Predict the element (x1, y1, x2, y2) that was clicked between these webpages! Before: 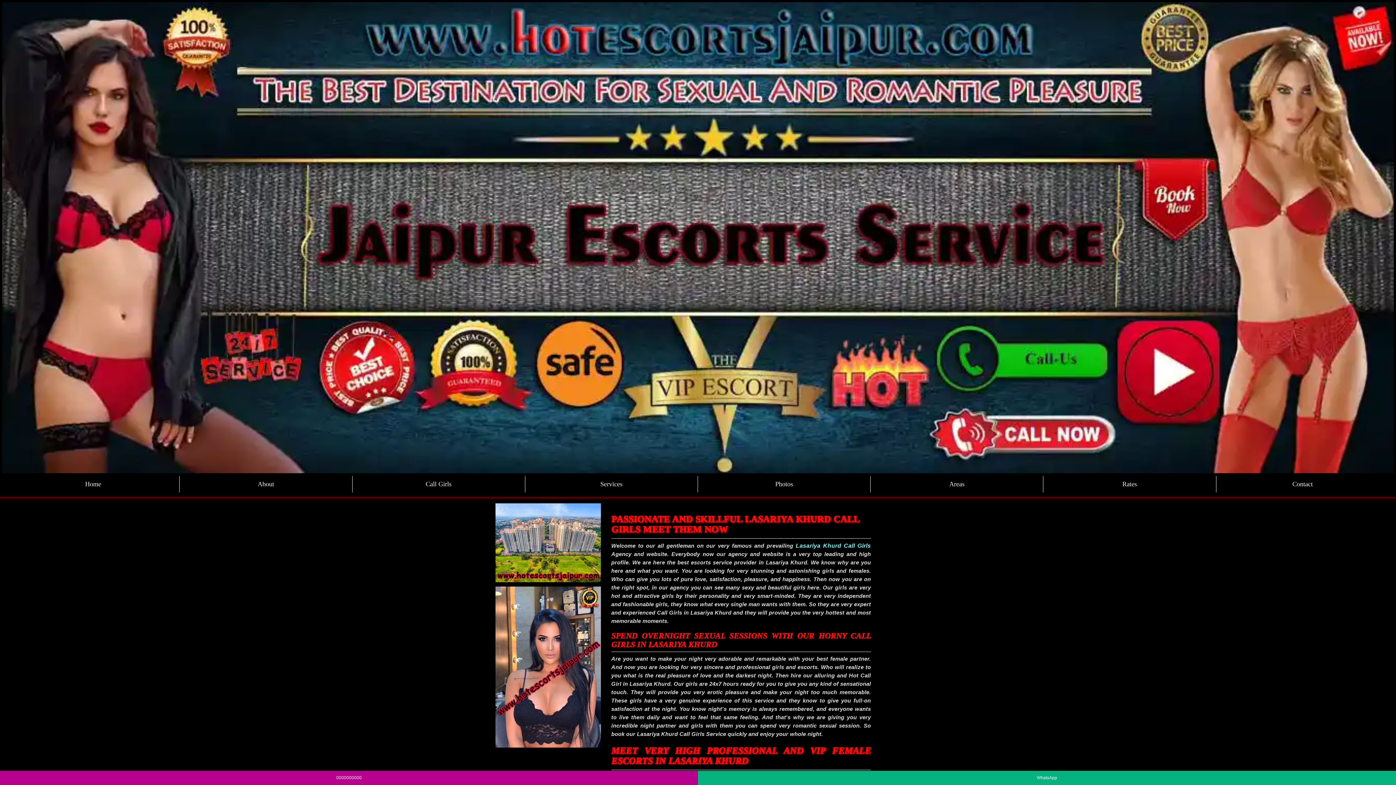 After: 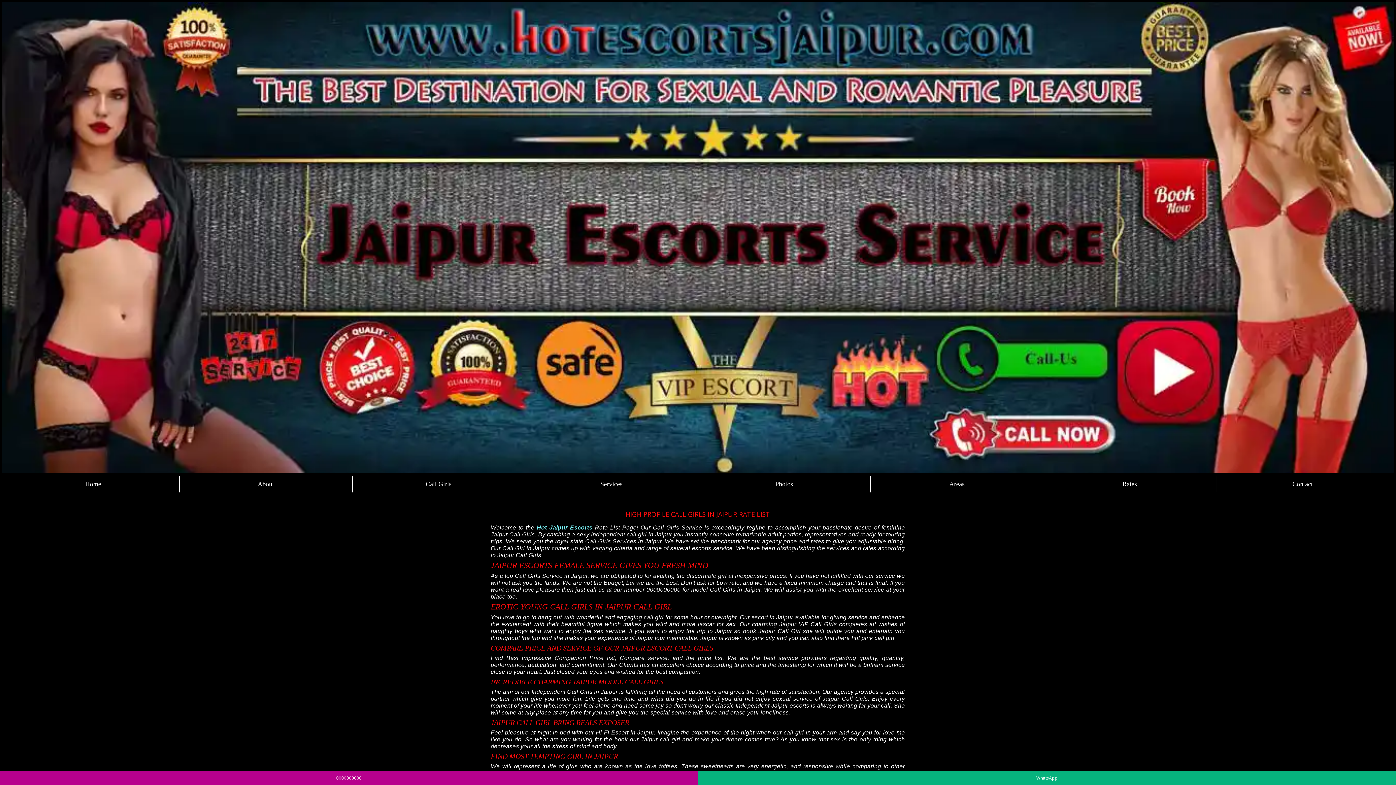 Action: label: Rates bbox: (1043, 476, 1216, 492)